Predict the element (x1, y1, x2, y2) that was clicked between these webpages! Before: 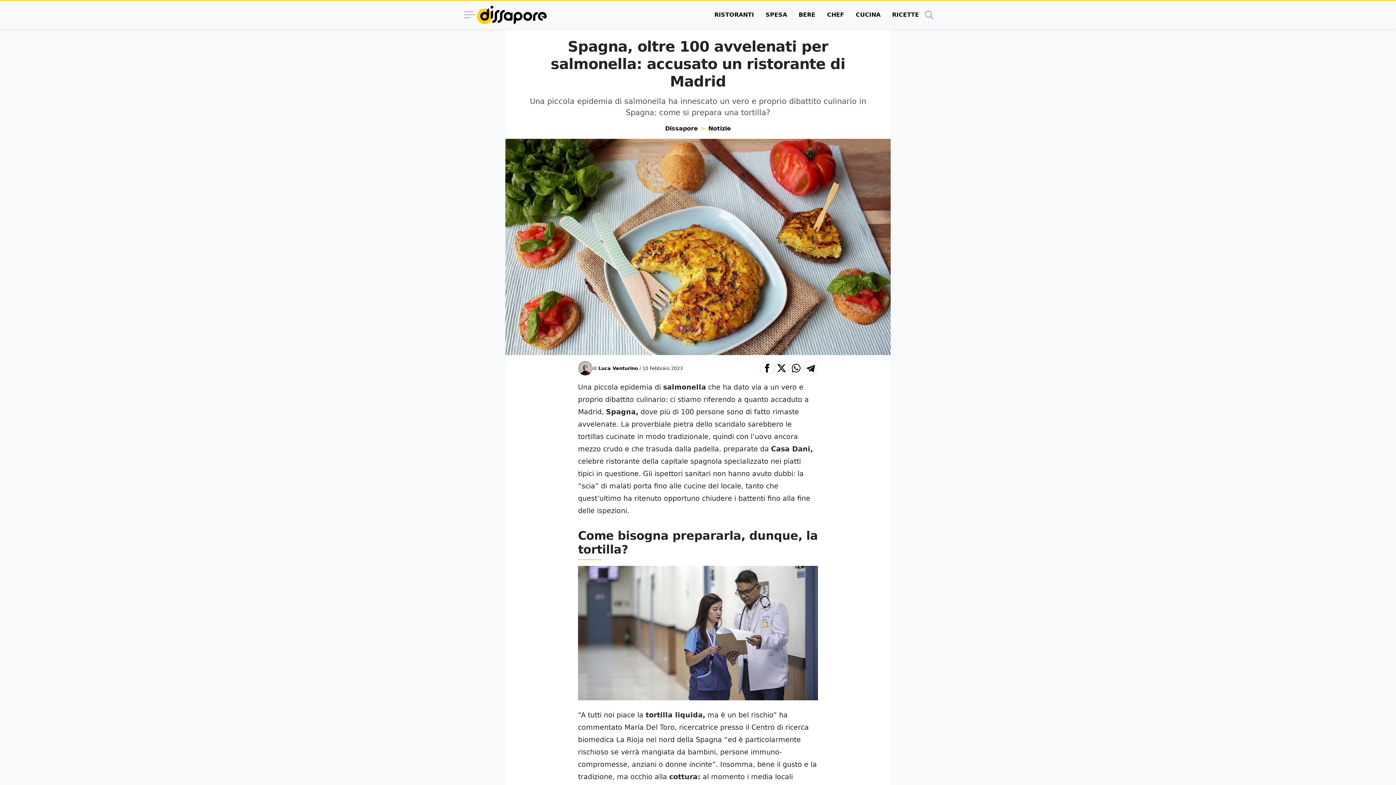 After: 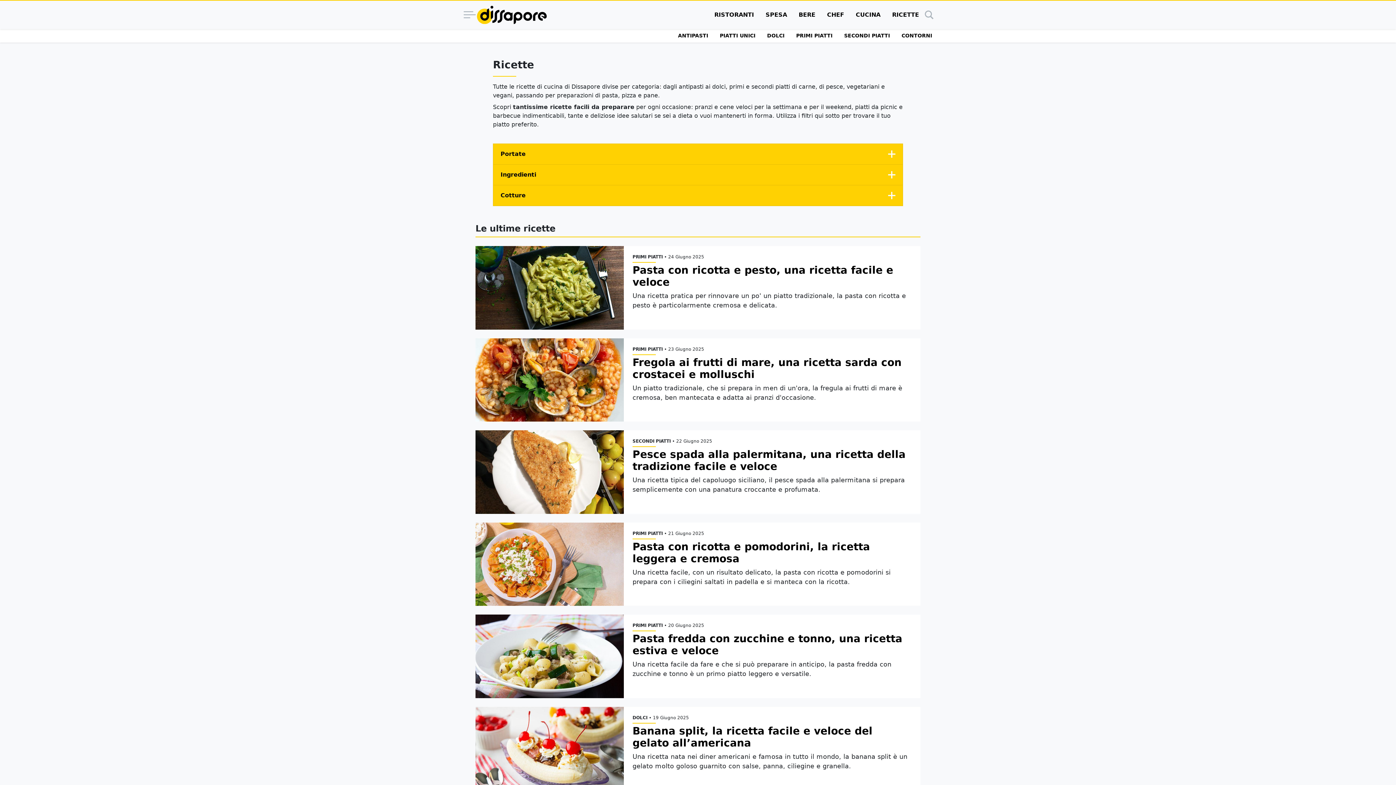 Action: label: RICETTE bbox: (886, 0, 925, 29)